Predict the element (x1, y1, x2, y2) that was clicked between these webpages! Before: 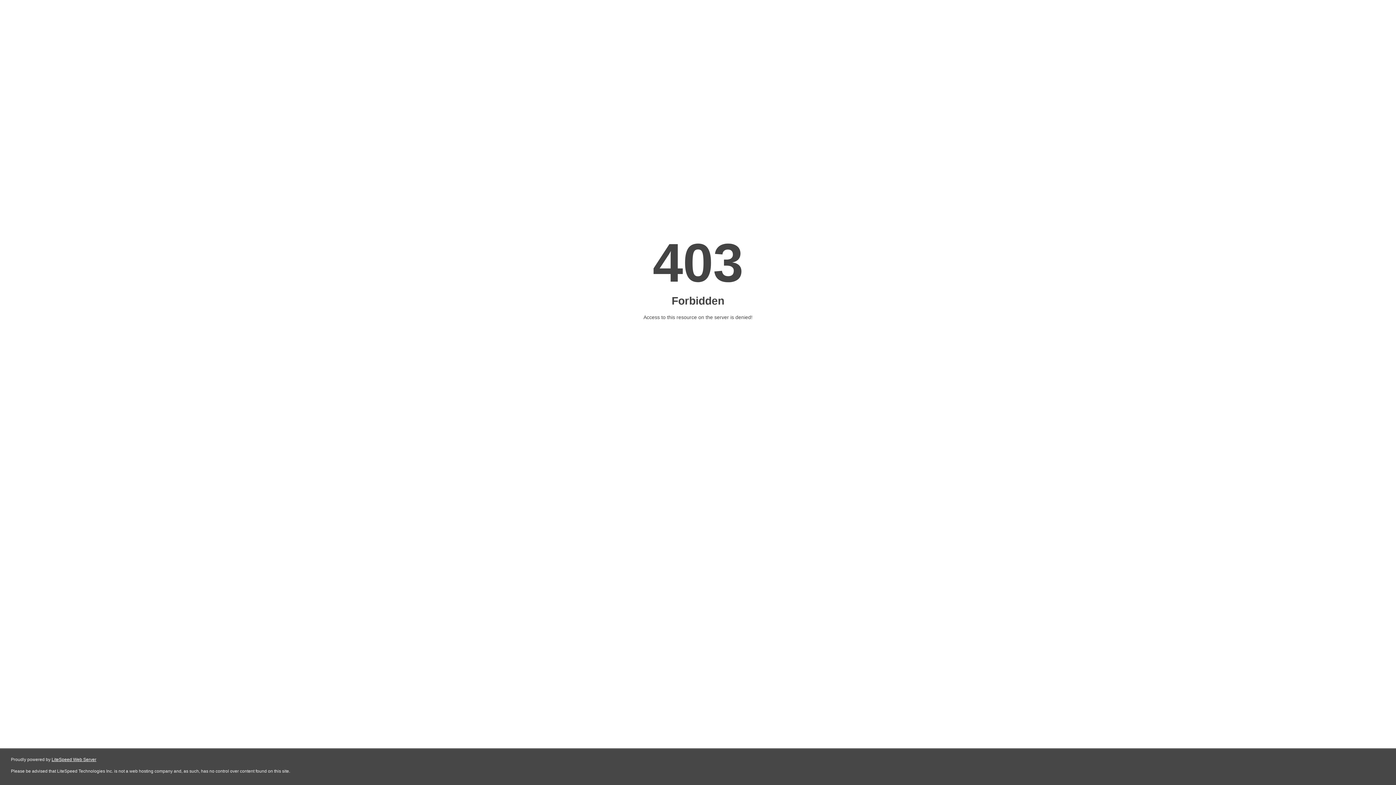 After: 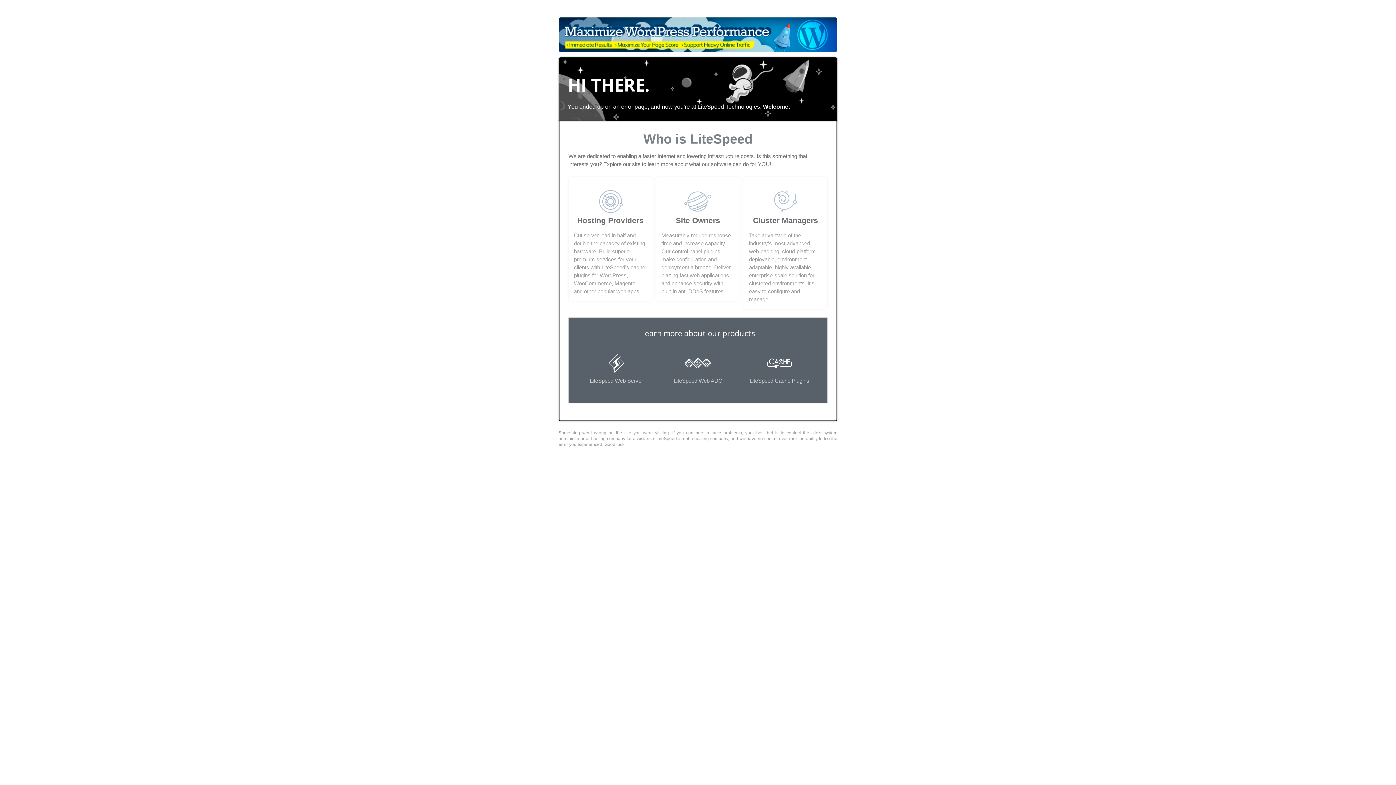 Action: bbox: (51, 757, 96, 762) label: LiteSpeed Web Server